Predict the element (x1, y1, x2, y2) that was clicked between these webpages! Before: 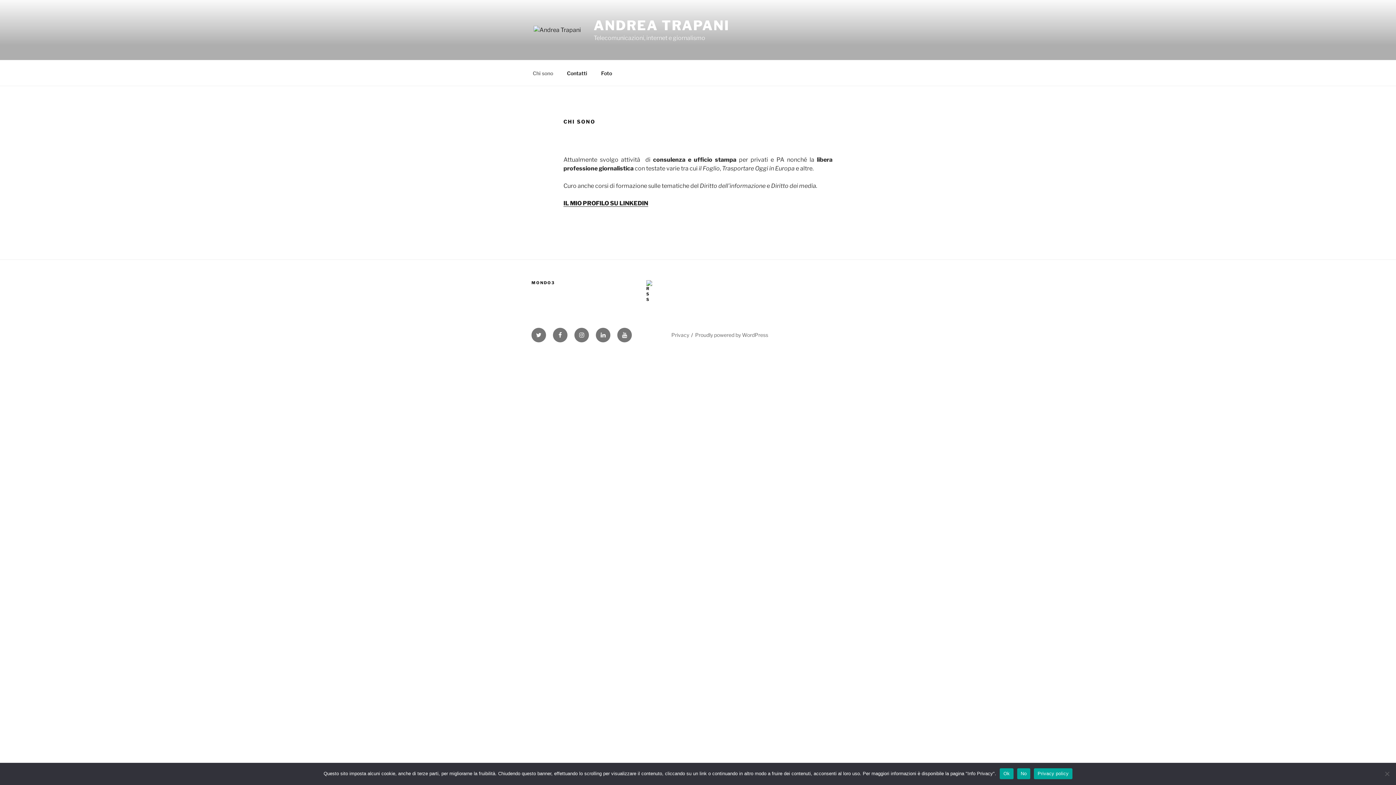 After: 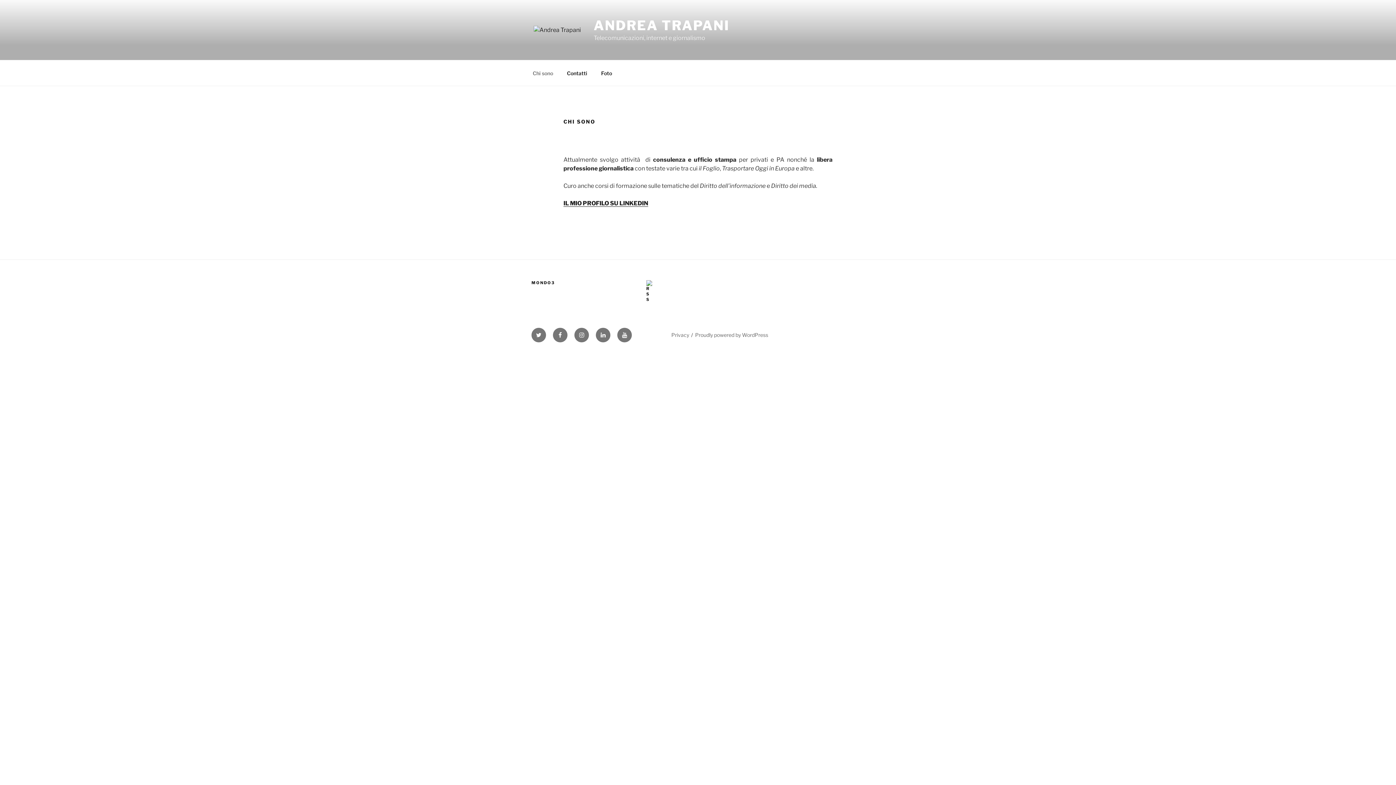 Action: label: Ok bbox: (1000, 768, 1013, 779)